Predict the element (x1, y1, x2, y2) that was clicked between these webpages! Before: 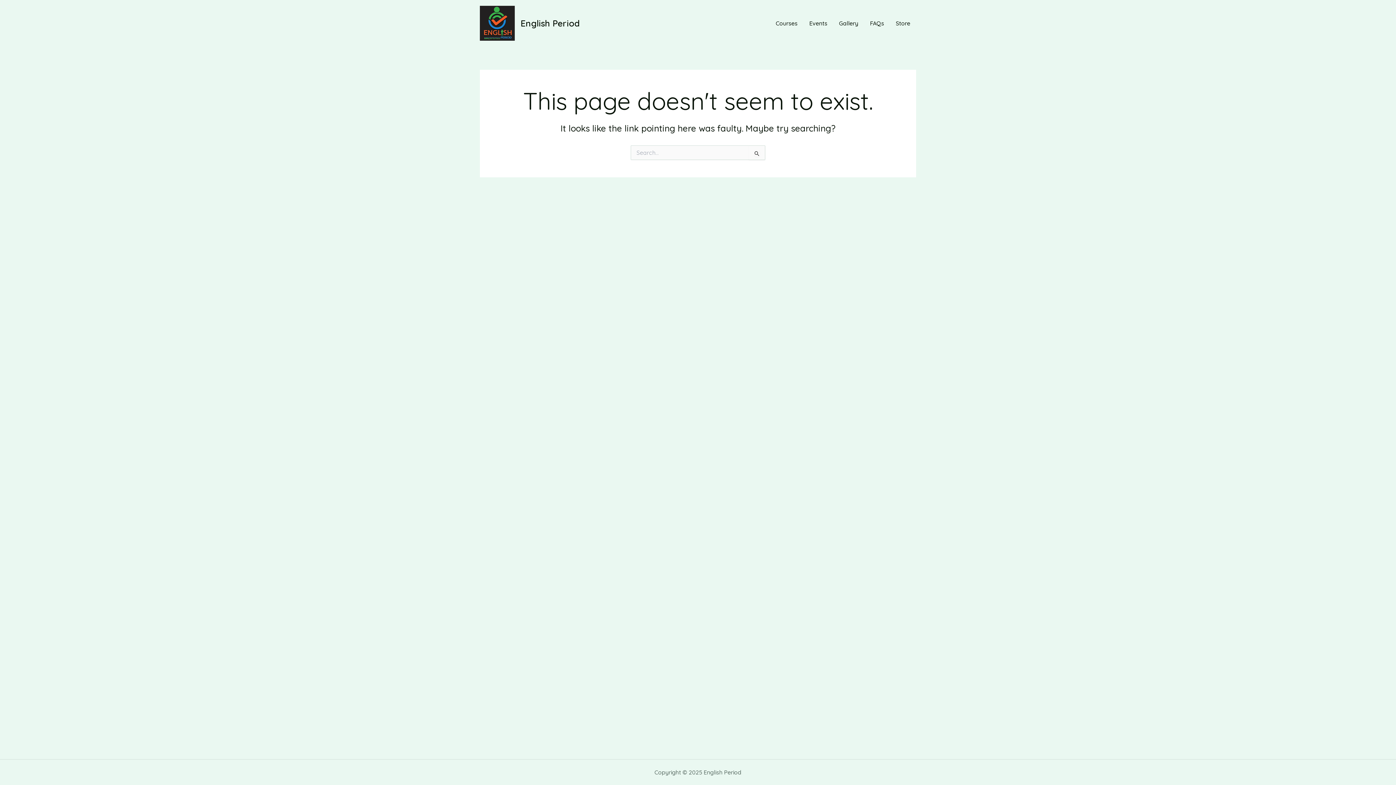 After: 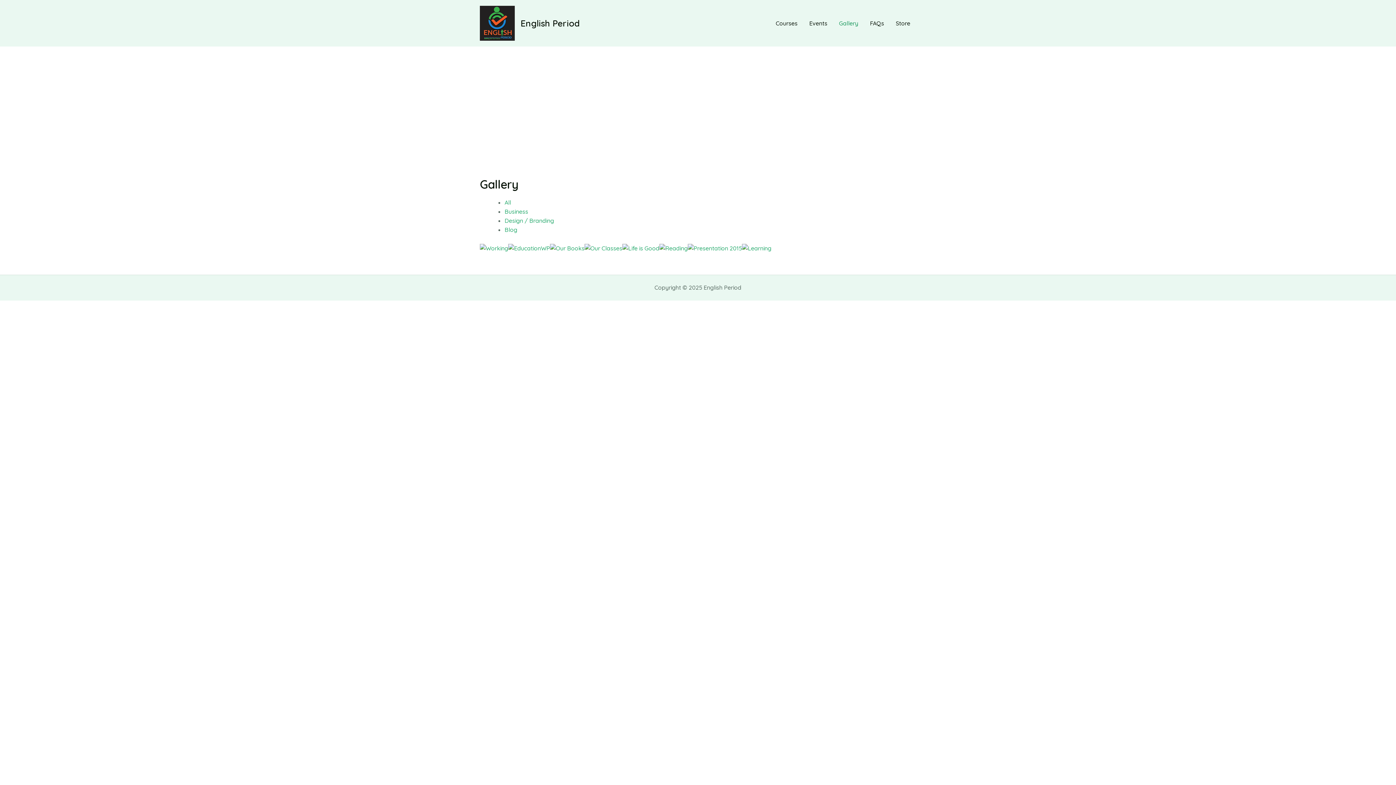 Action: bbox: (833, 8, 864, 37) label: Gallery